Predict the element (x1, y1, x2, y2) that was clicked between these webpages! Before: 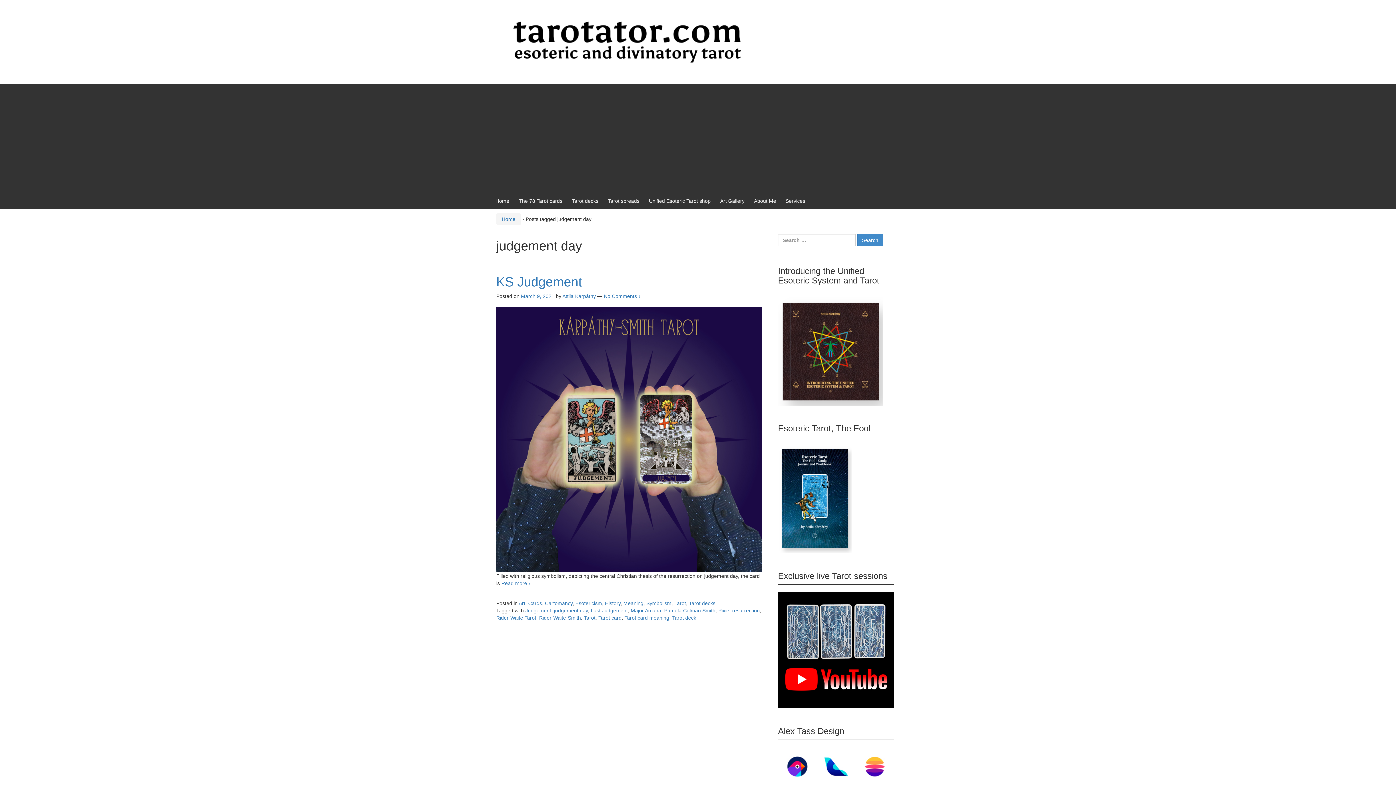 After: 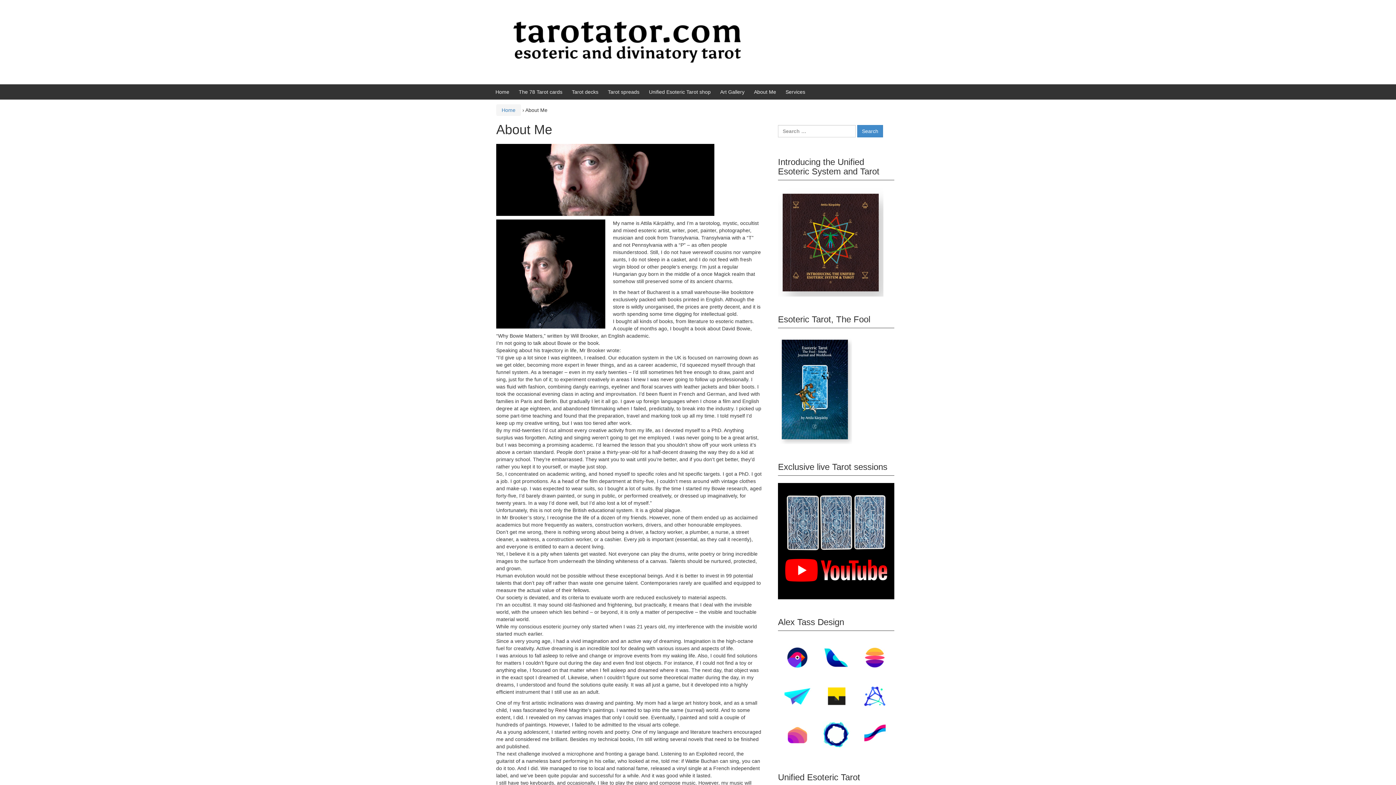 Action: bbox: (754, 198, 776, 204) label: About Me